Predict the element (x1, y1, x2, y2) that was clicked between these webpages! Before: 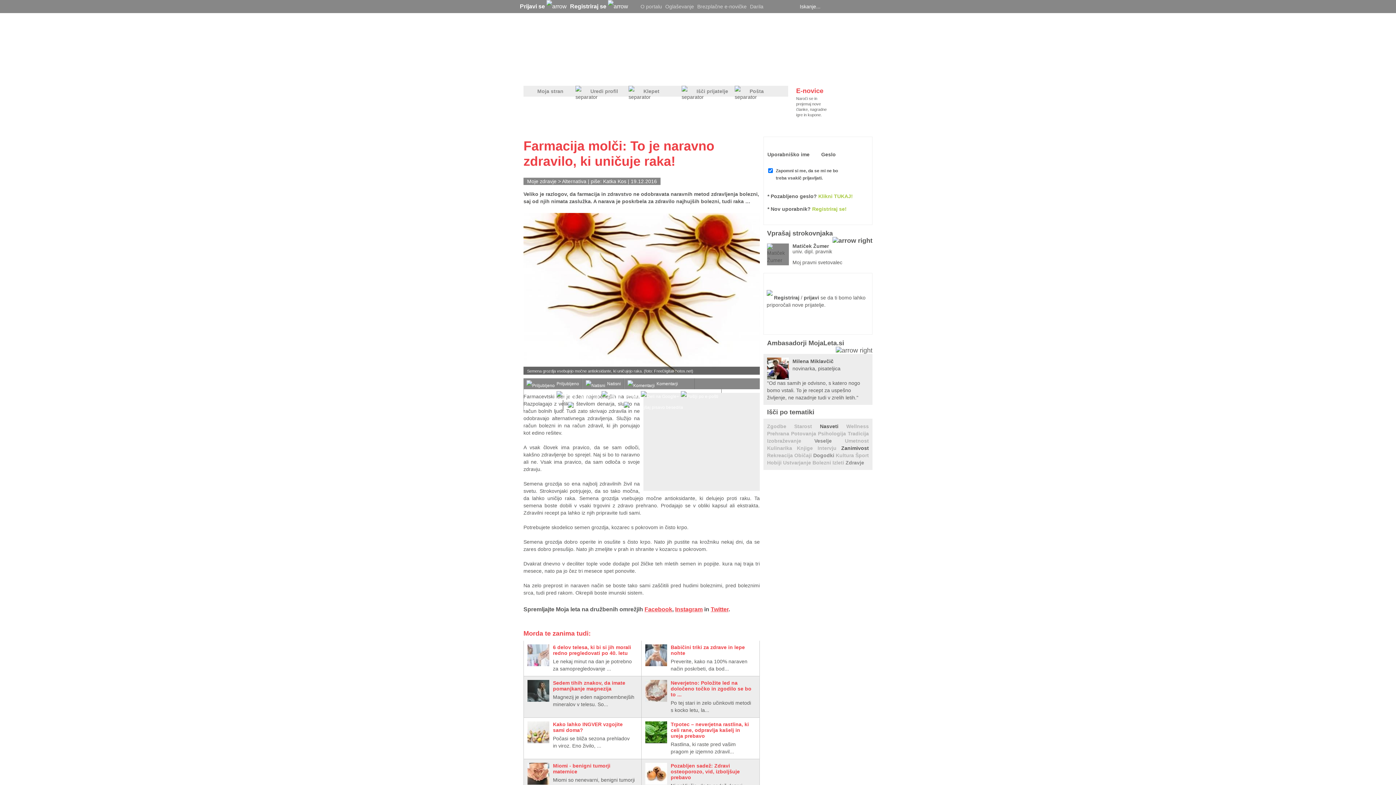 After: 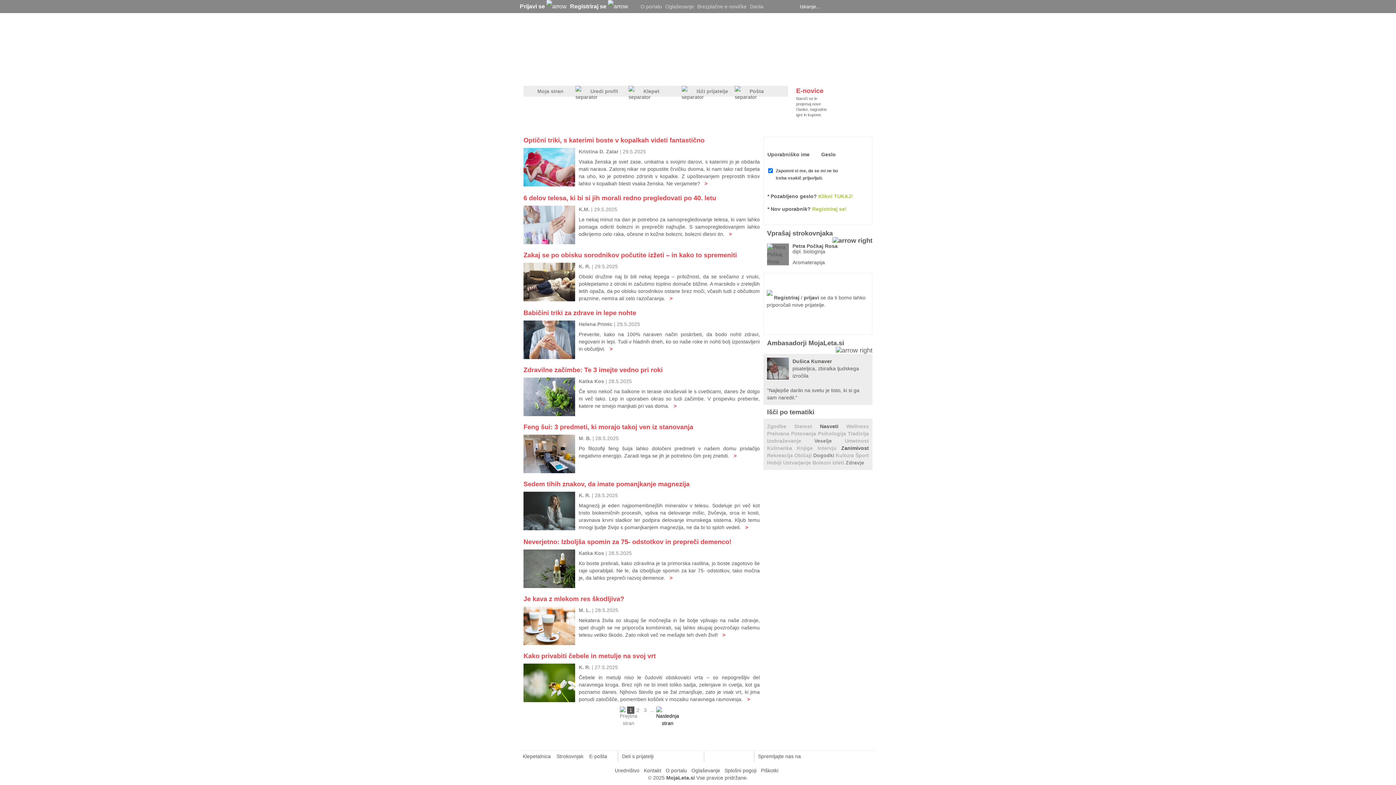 Action: label: Nasveti  bbox: (820, 423, 846, 429)